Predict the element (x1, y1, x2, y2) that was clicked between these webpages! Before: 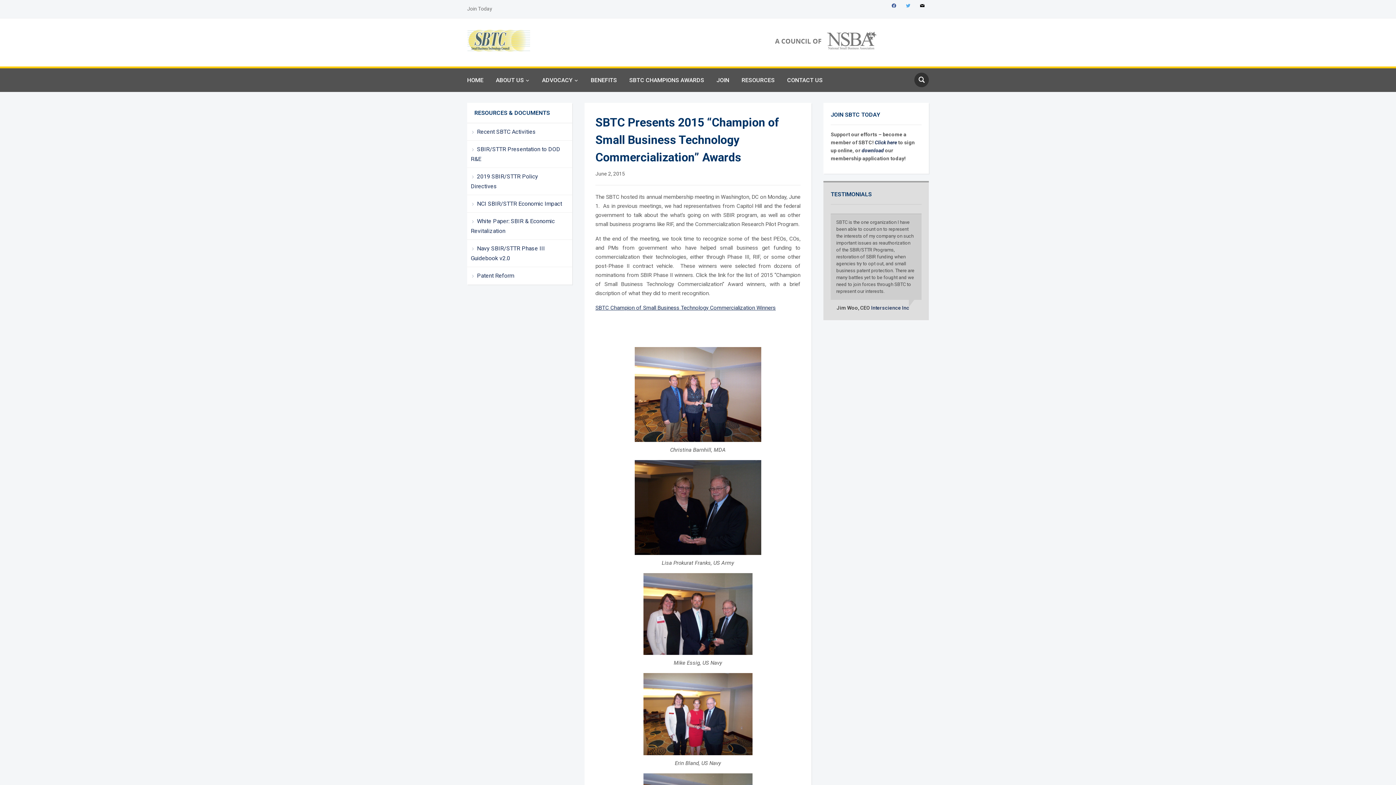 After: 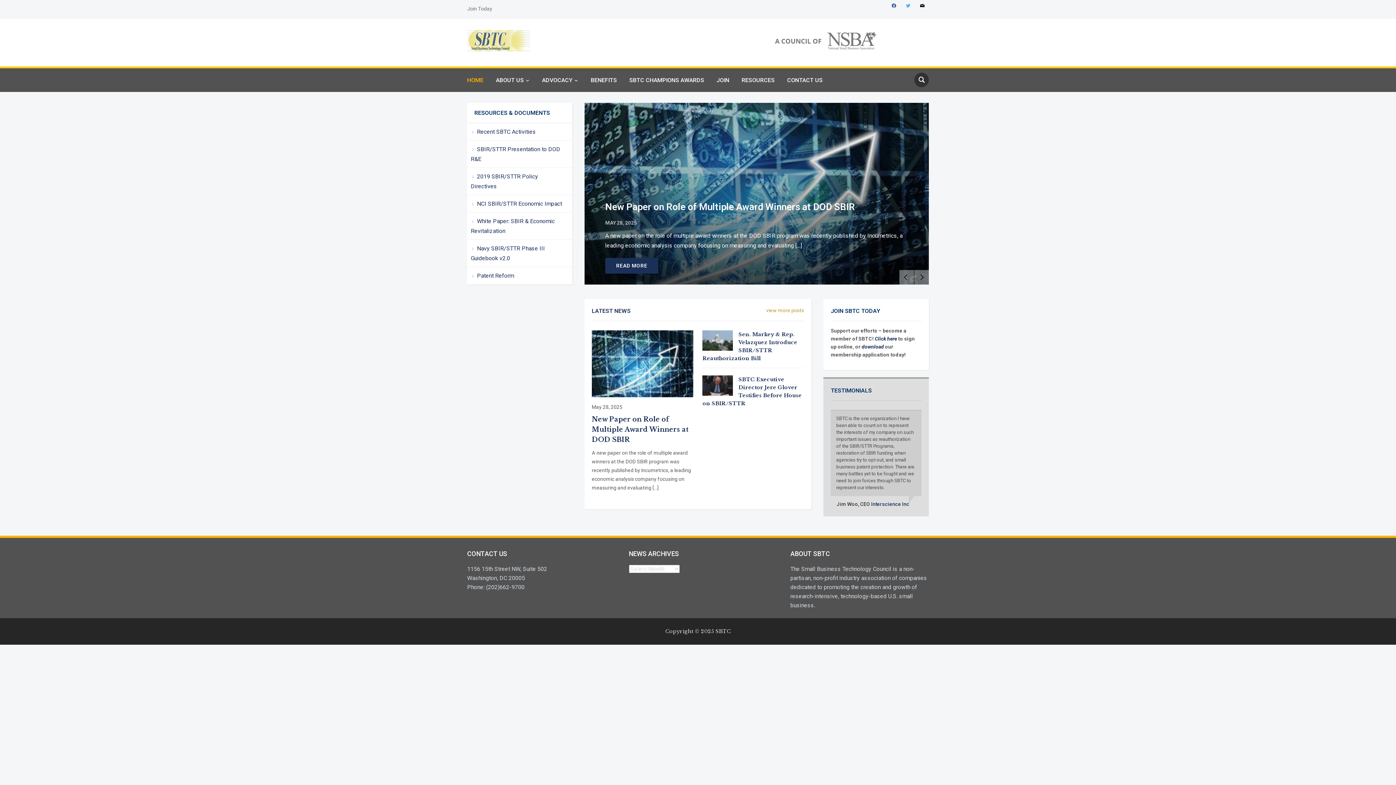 Action: bbox: (467, 38, 881, 45)